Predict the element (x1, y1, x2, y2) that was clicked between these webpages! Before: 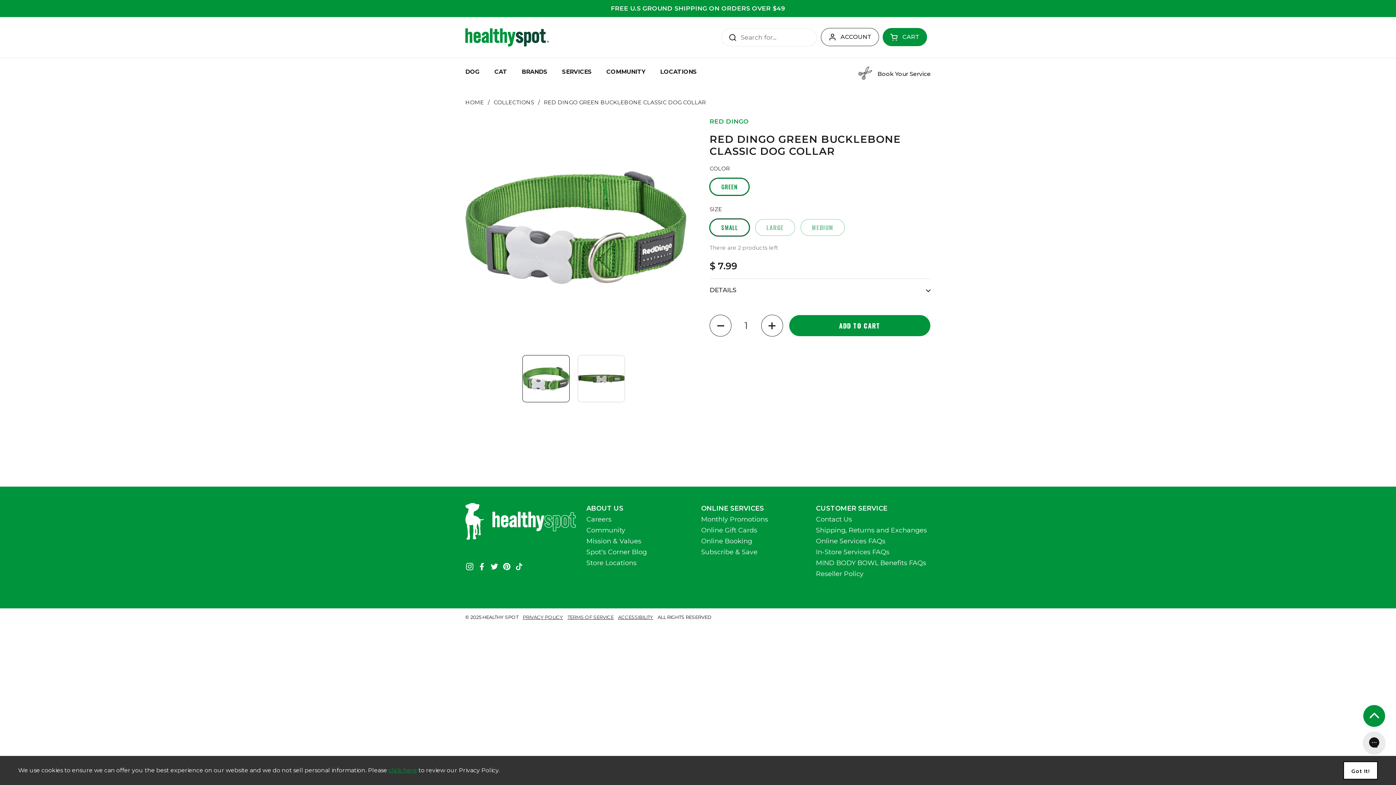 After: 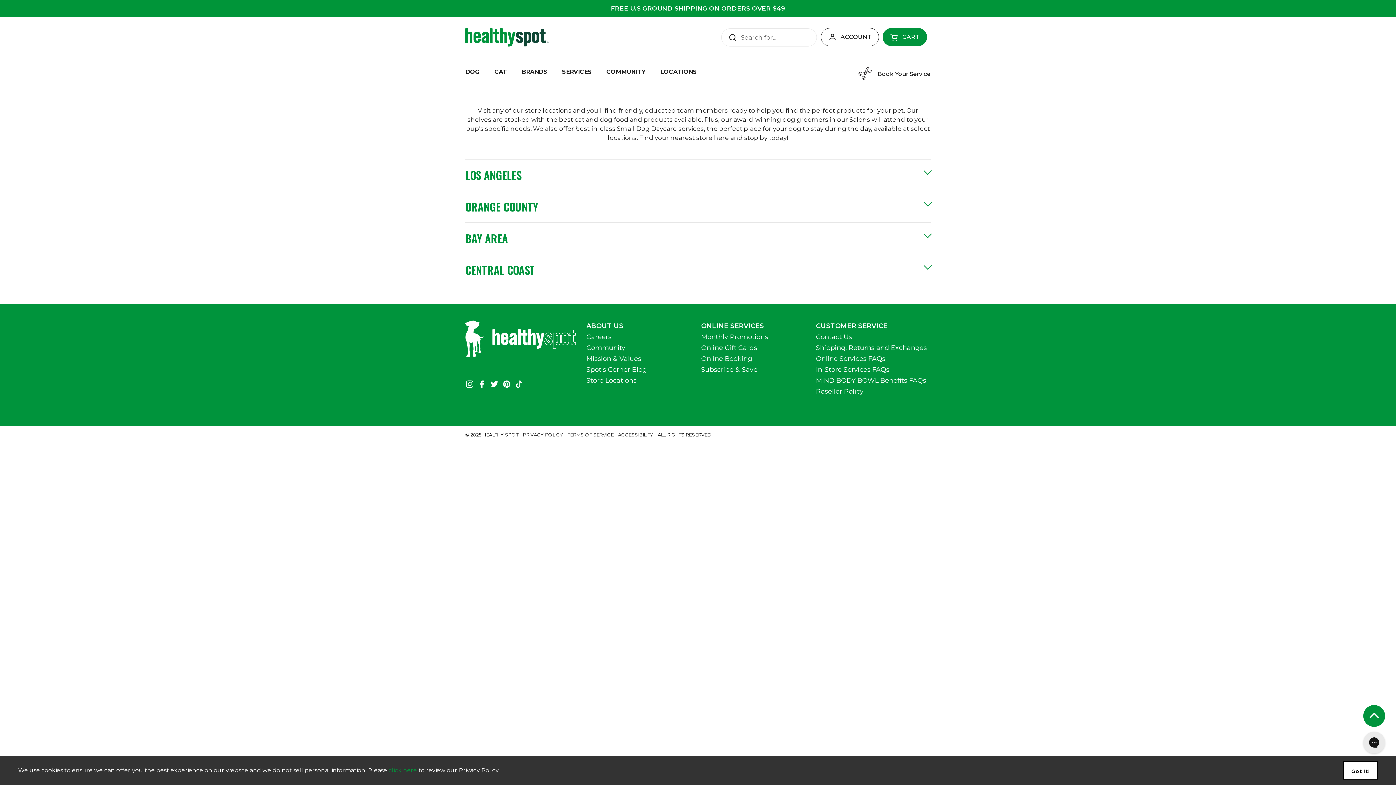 Action: bbox: (653, 63, 704, 82) label: LOCATIONS